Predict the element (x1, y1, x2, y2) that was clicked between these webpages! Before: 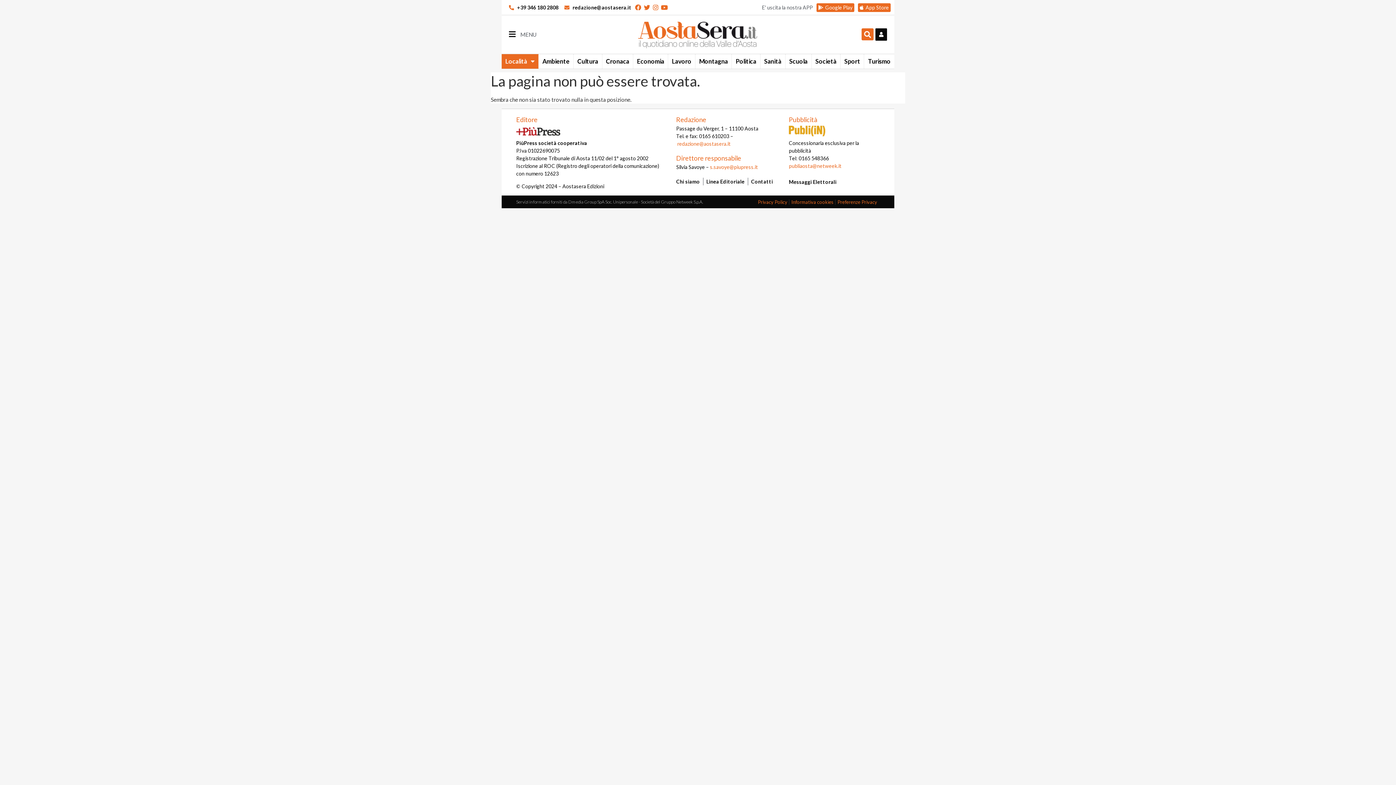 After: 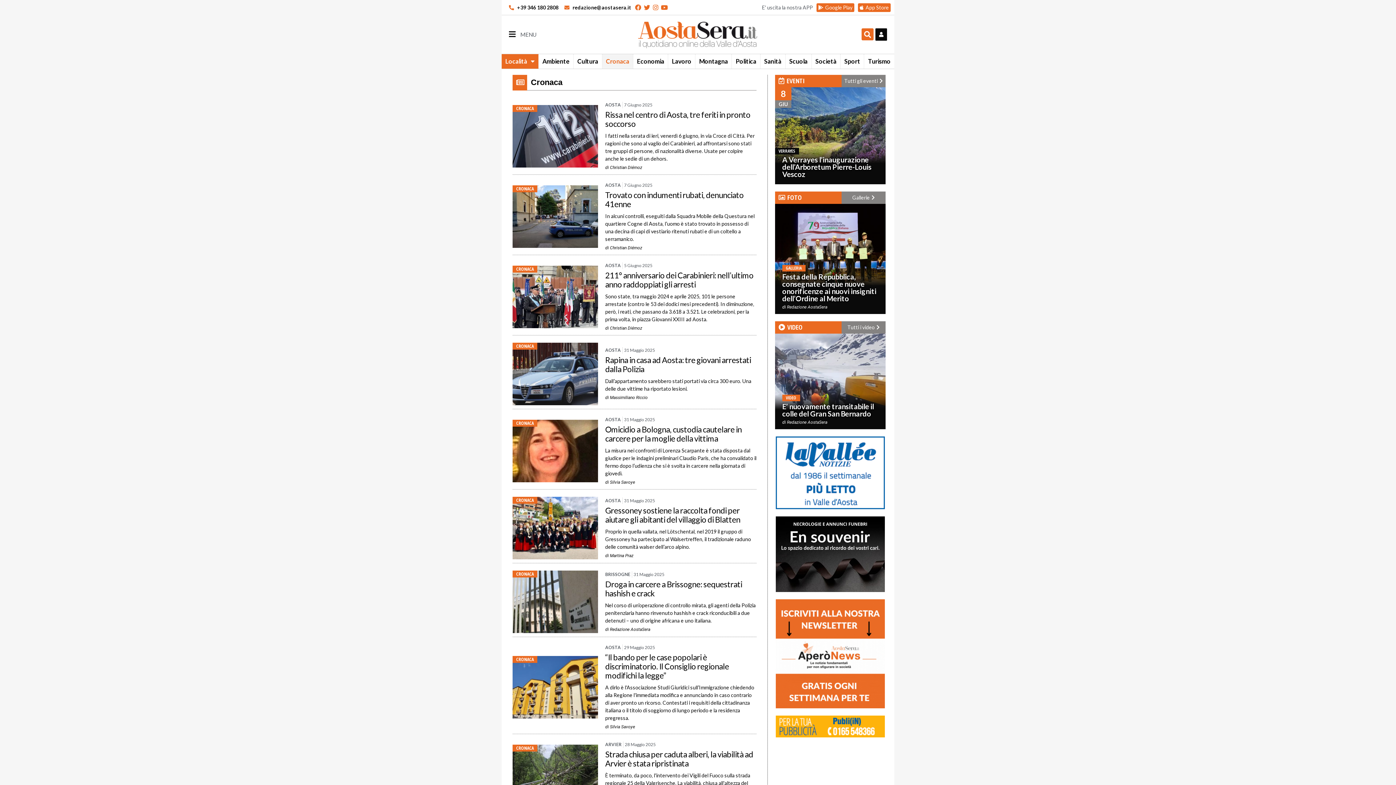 Action: bbox: (602, 54, 633, 68) label: Cronaca